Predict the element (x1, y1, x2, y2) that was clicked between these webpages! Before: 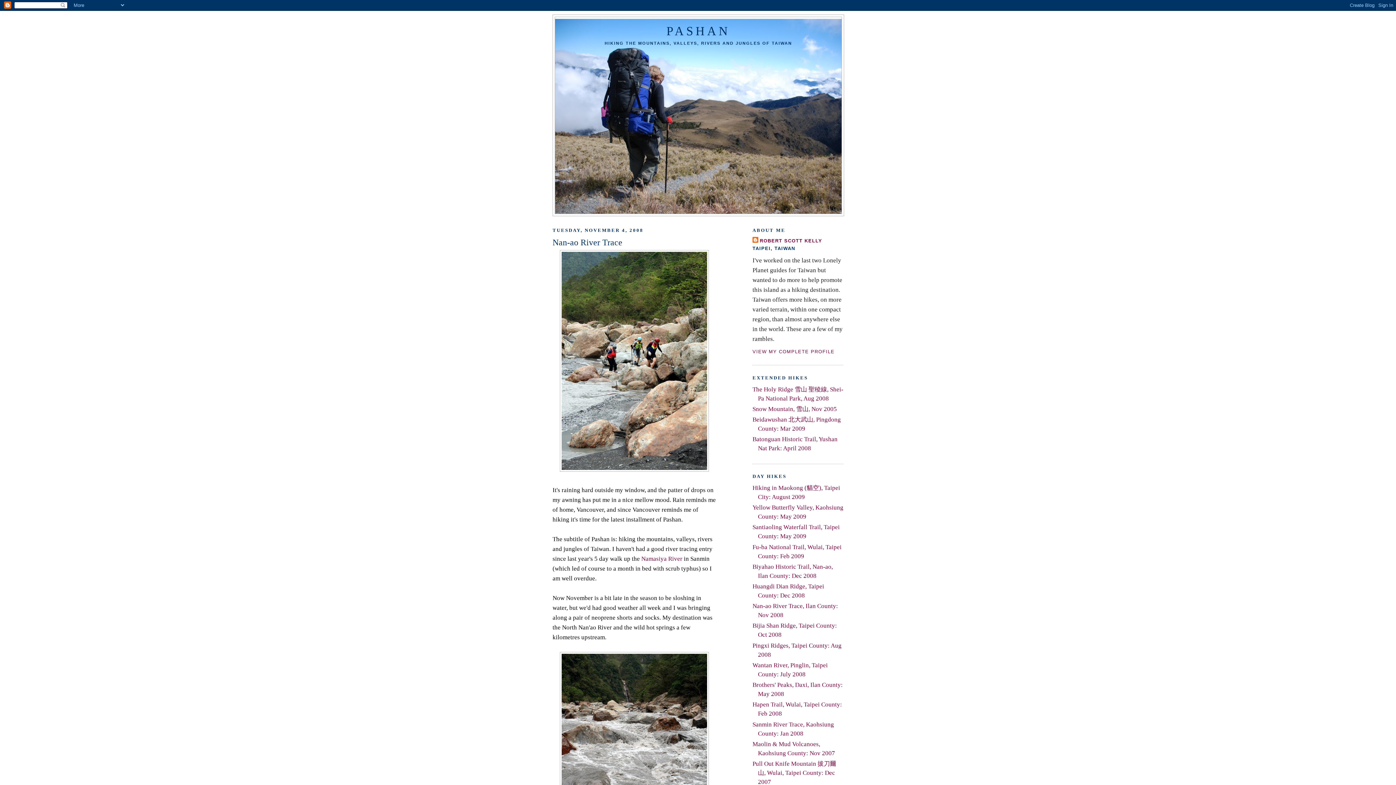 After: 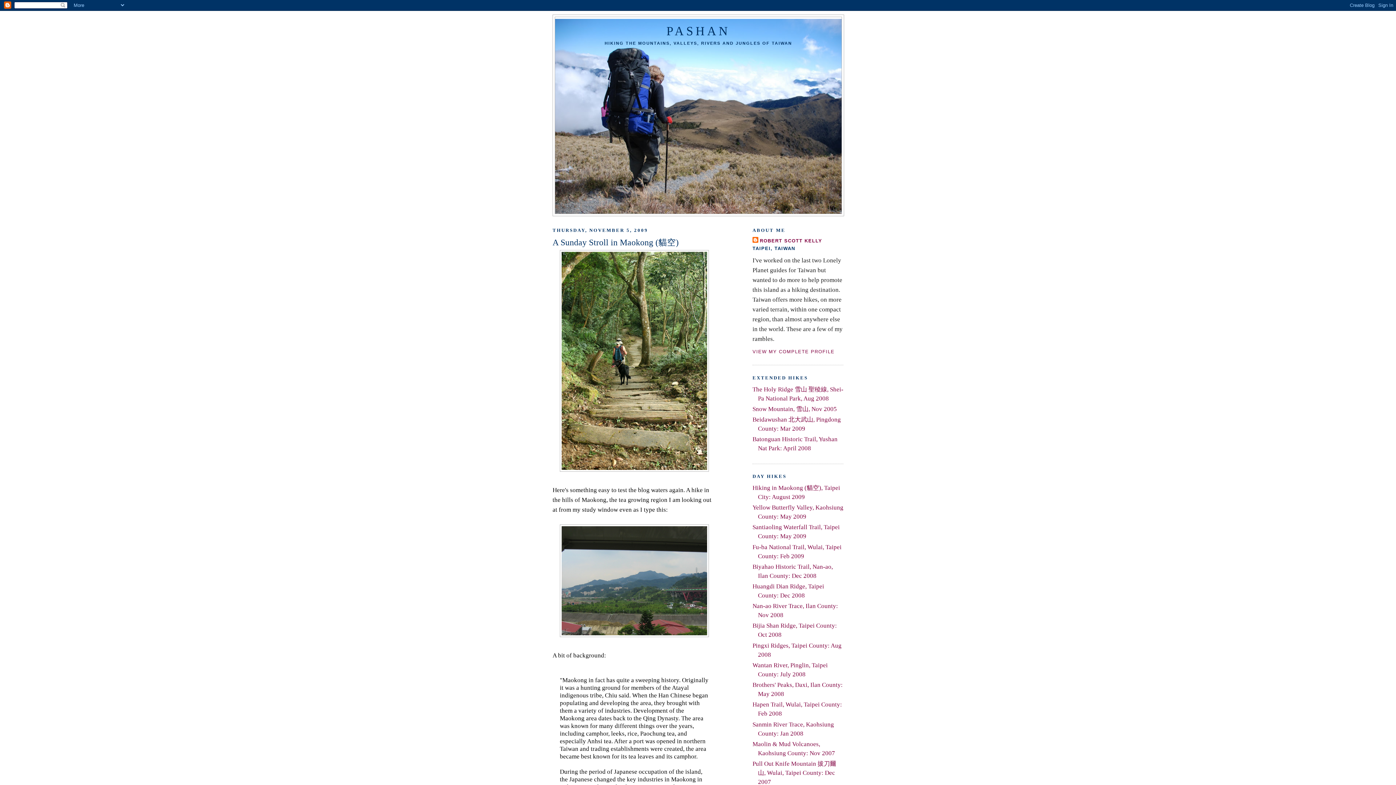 Action: label: PASHAN bbox: (666, 24, 730, 37)